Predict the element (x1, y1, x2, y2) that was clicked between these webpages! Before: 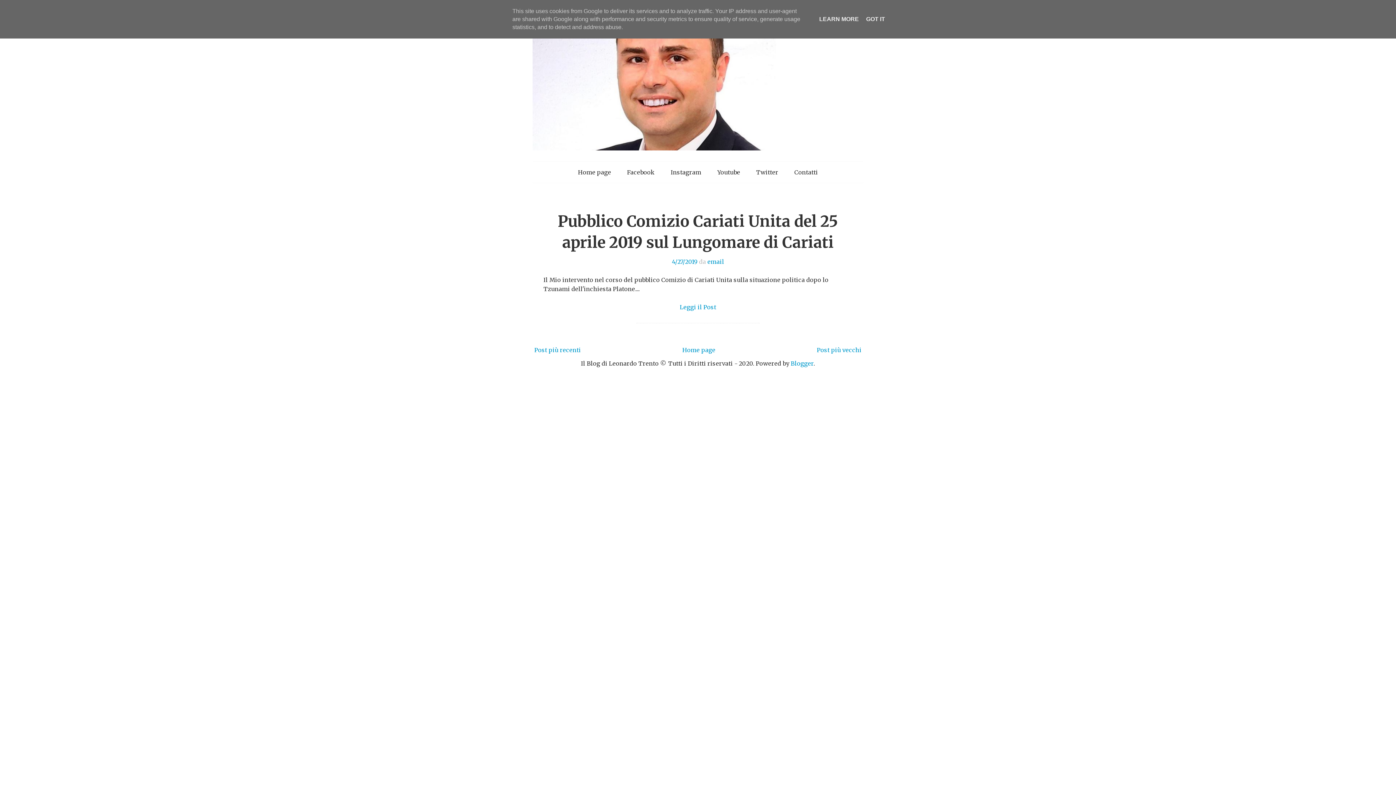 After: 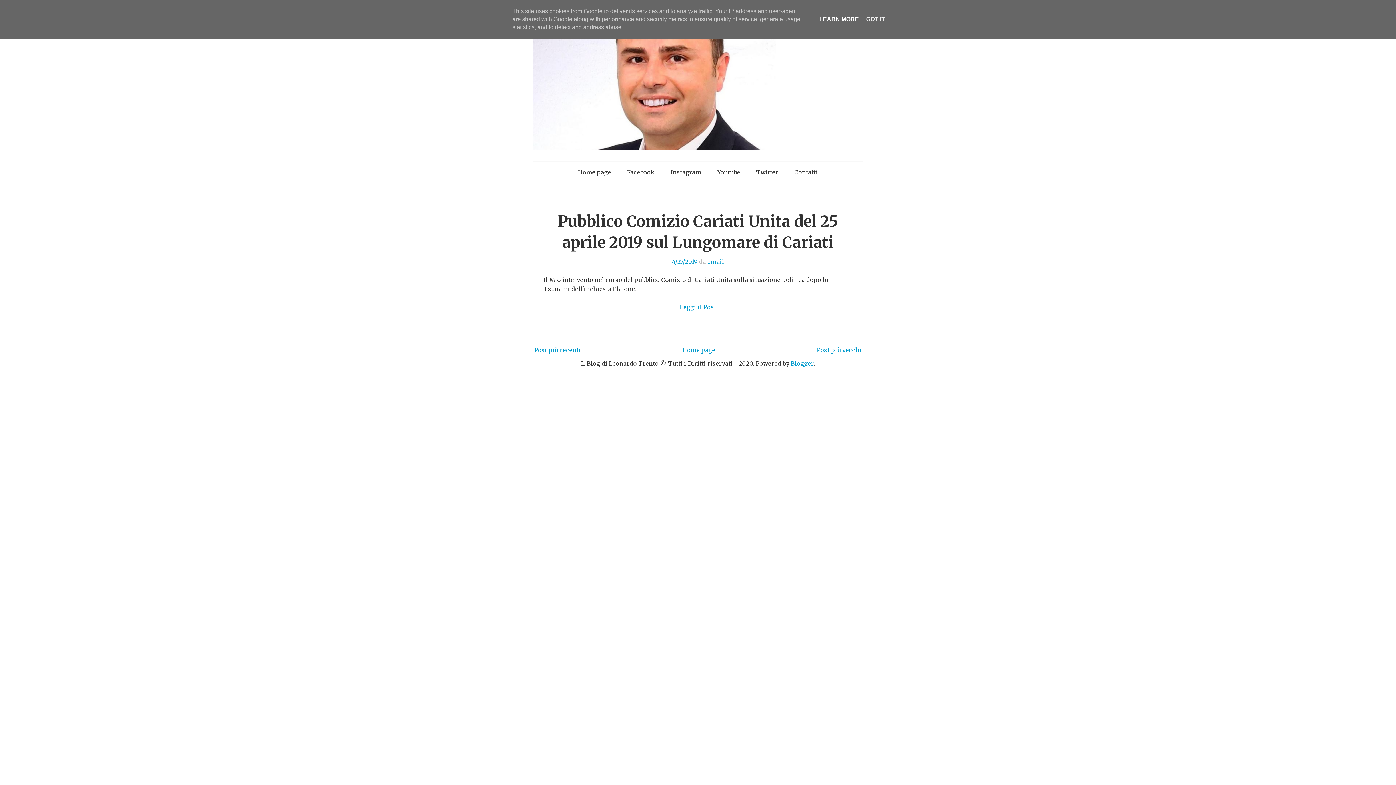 Action: label: LEARN MORE bbox: (817, 16, 861, 22)